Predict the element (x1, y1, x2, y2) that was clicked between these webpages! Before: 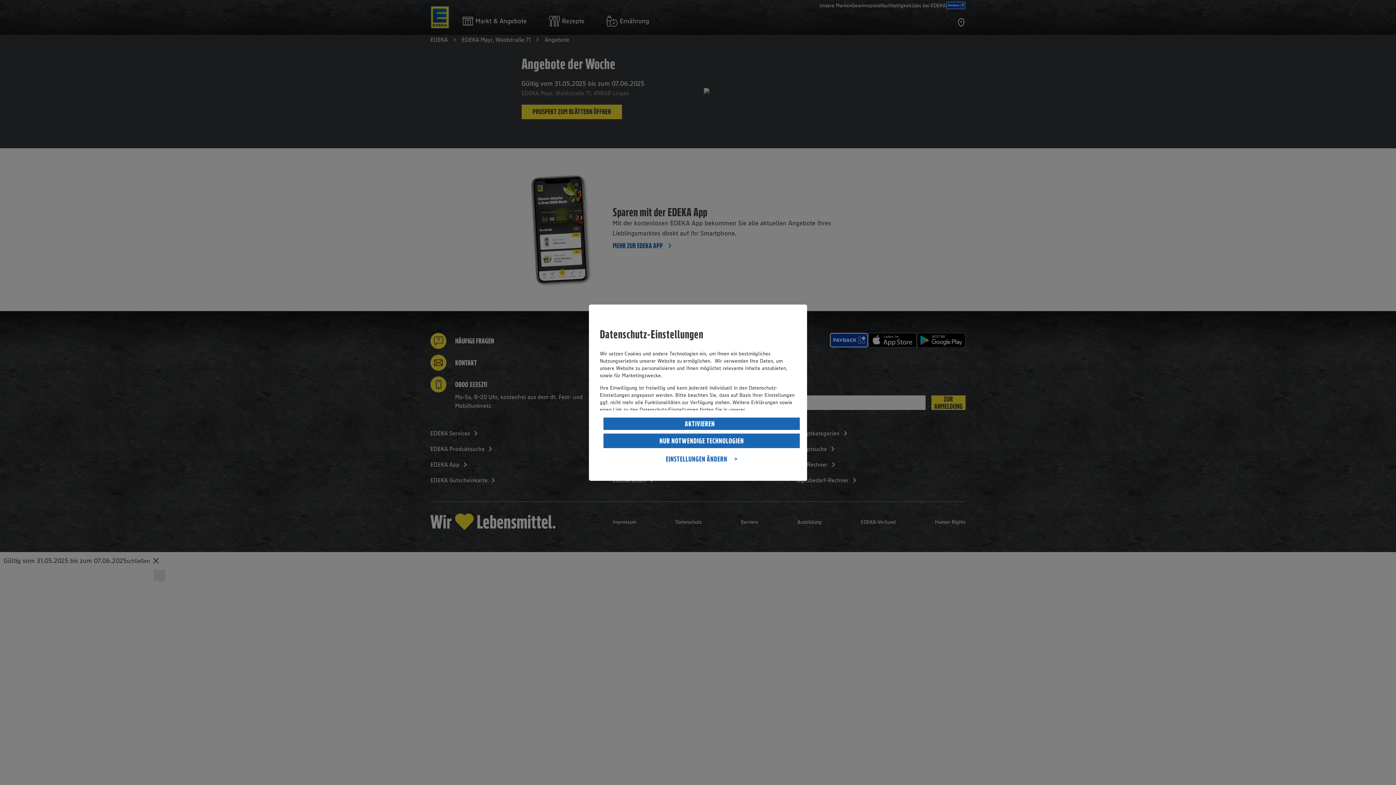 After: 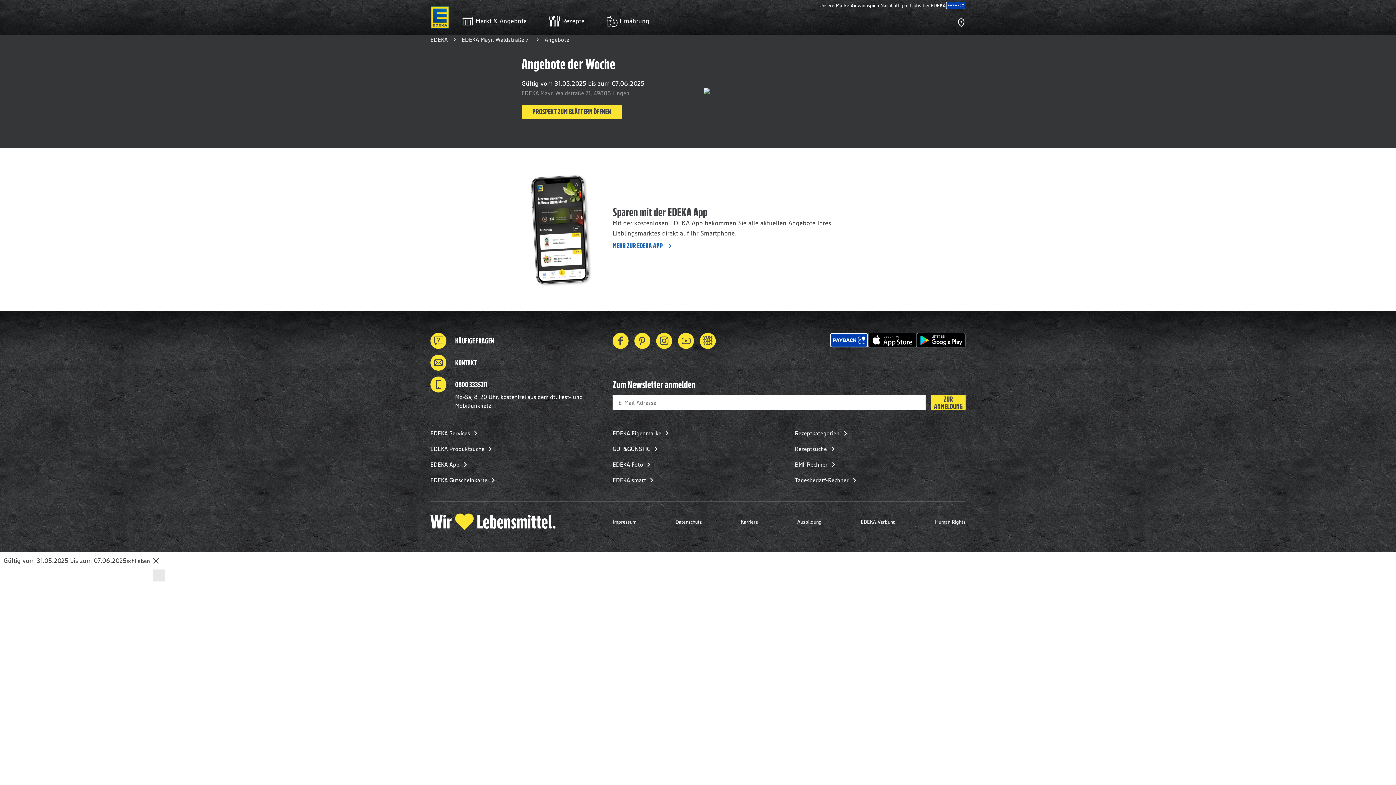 Action: bbox: (603, 417, 800, 430) label: AKTIVIEREN